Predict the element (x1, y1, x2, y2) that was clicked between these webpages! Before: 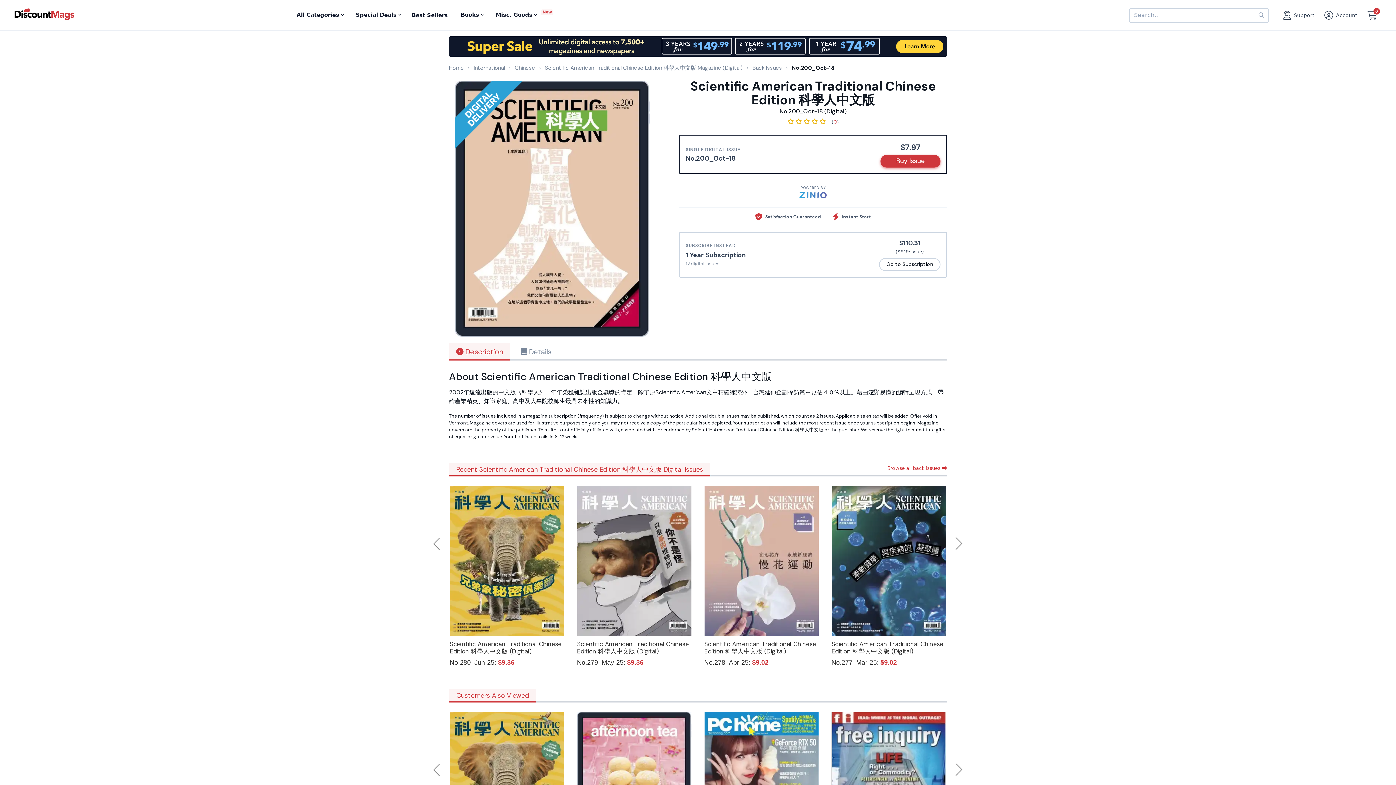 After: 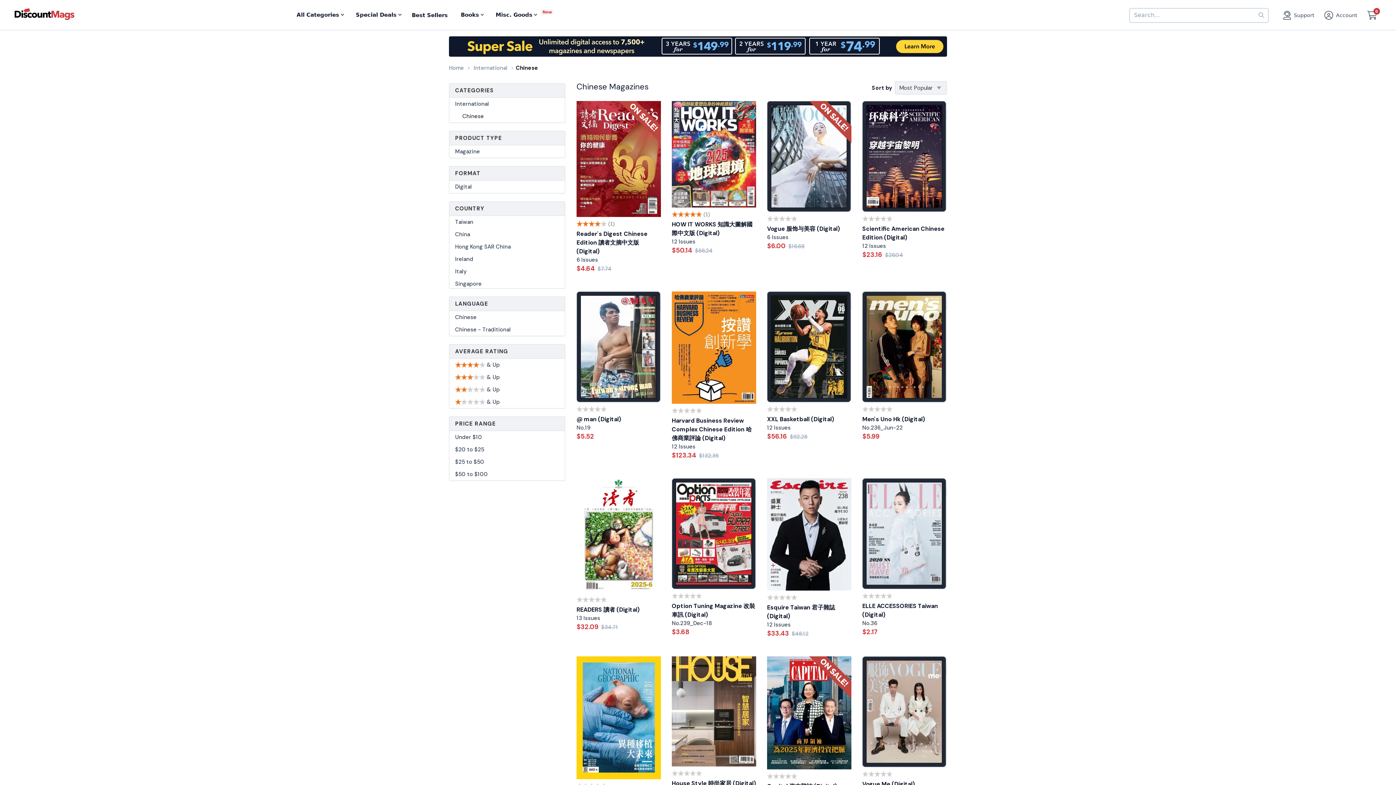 Action: bbox: (514, 64, 535, 71) label: Chinese